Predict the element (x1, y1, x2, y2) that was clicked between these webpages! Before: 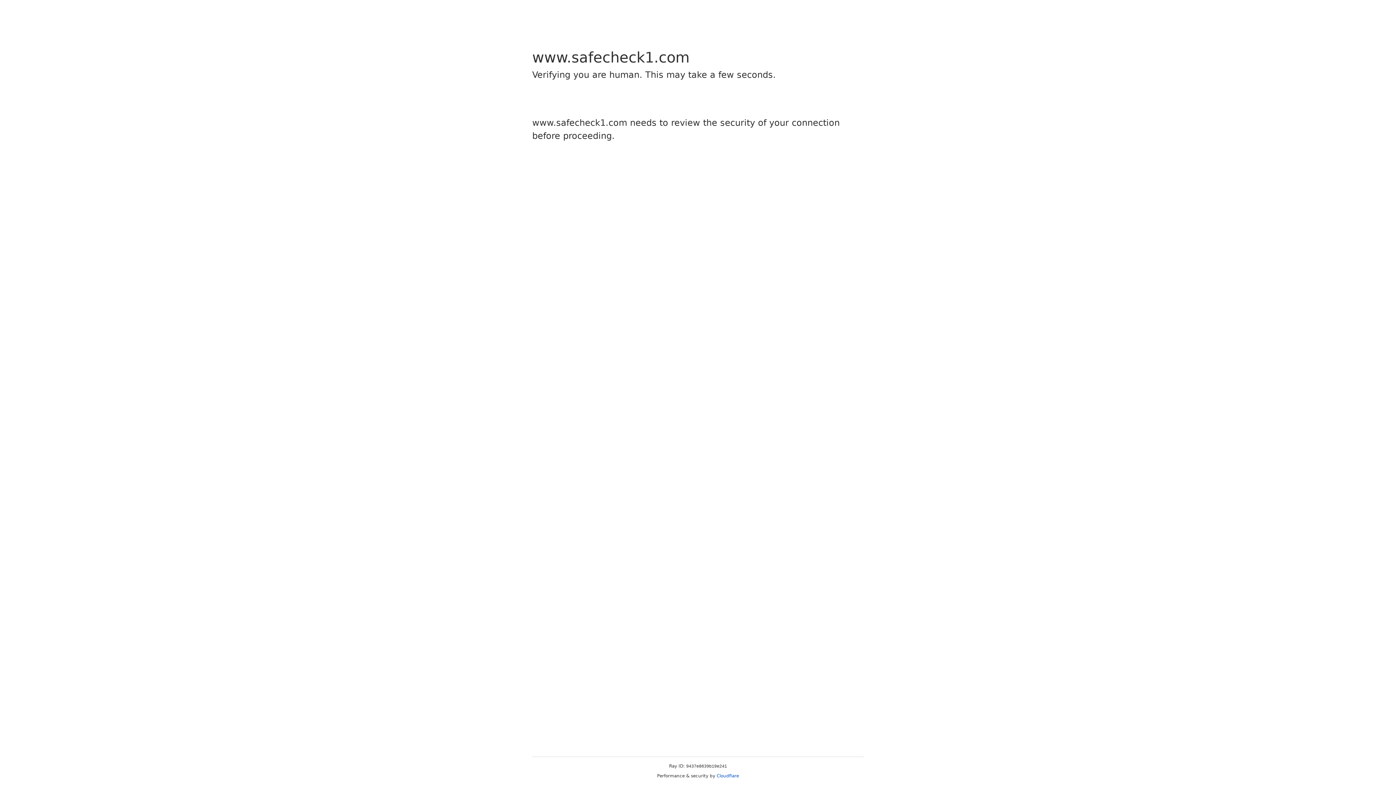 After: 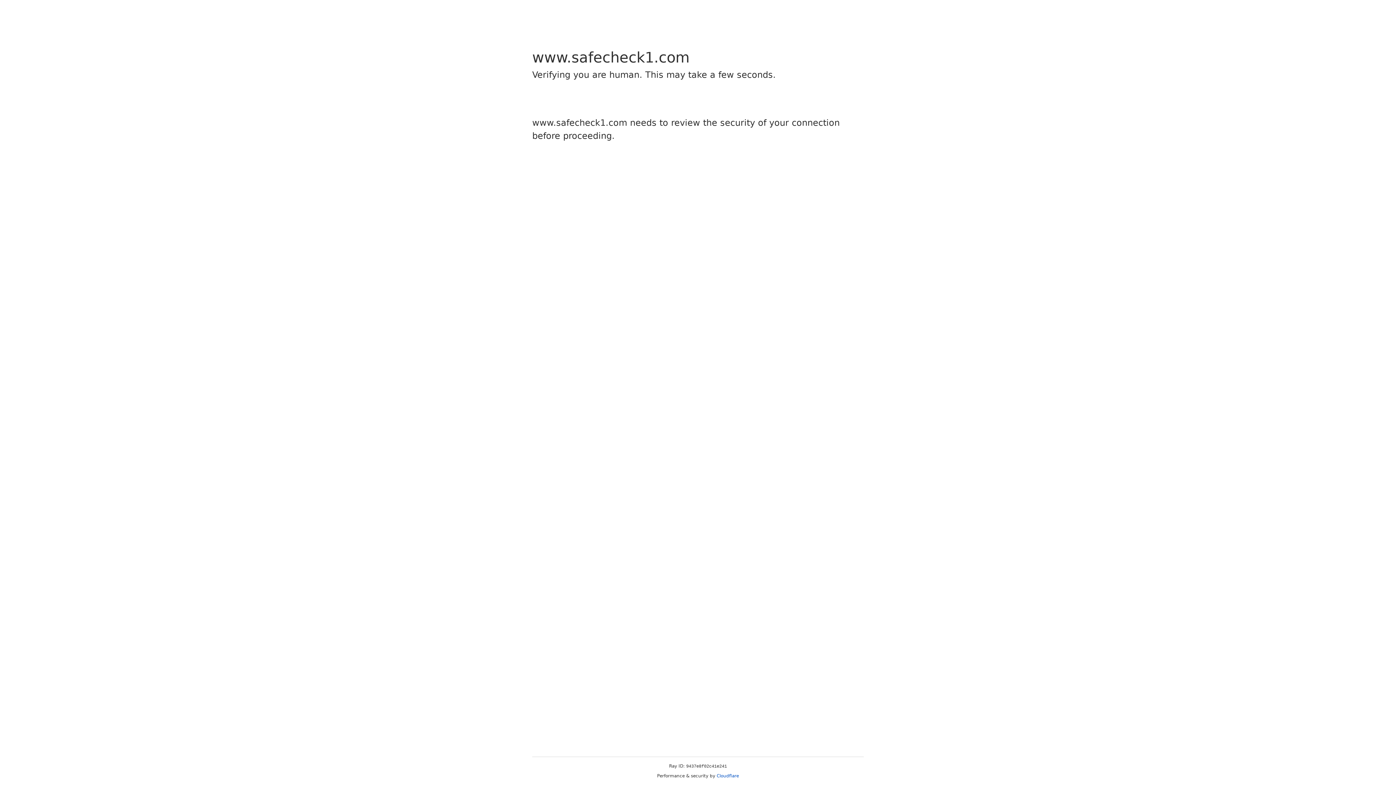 Action: label: Cloudflare bbox: (716, 773, 739, 778)